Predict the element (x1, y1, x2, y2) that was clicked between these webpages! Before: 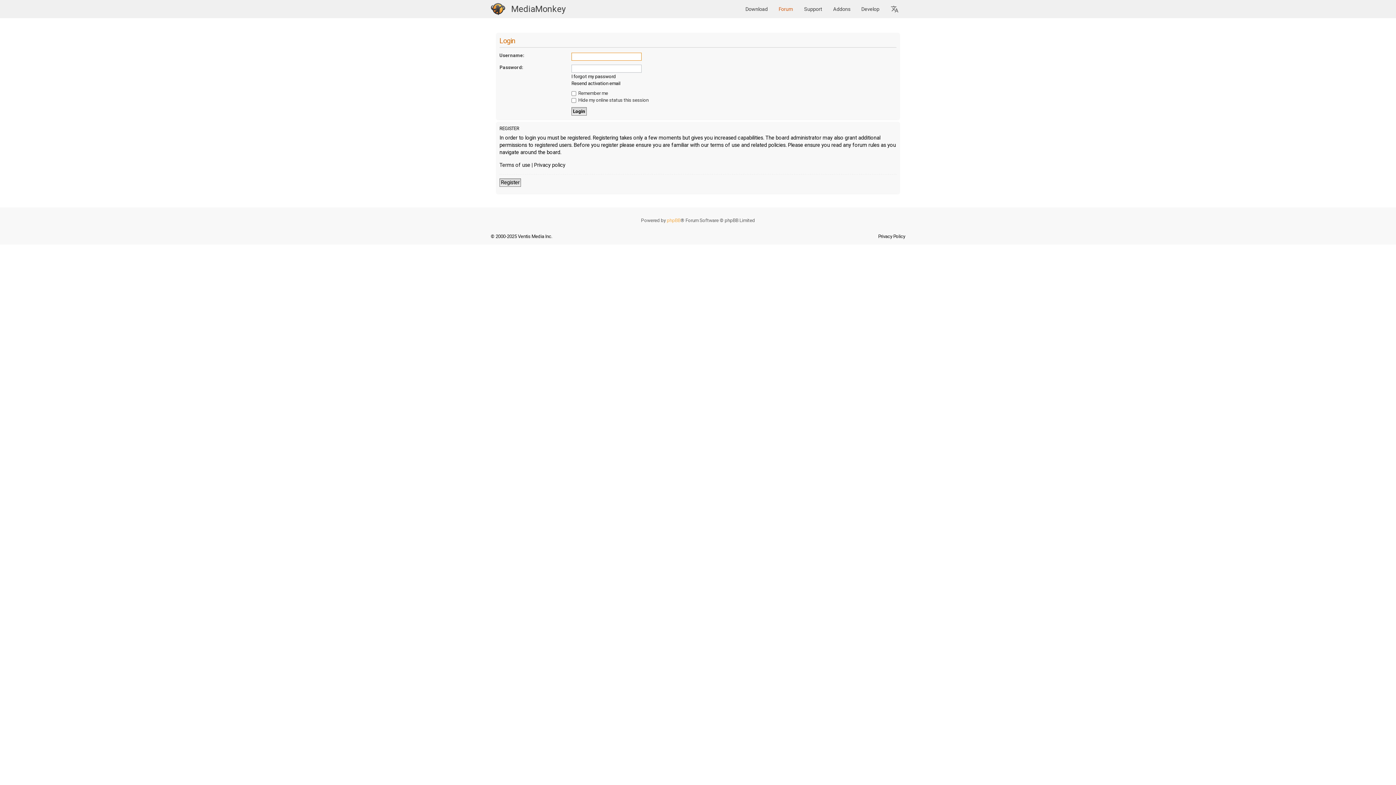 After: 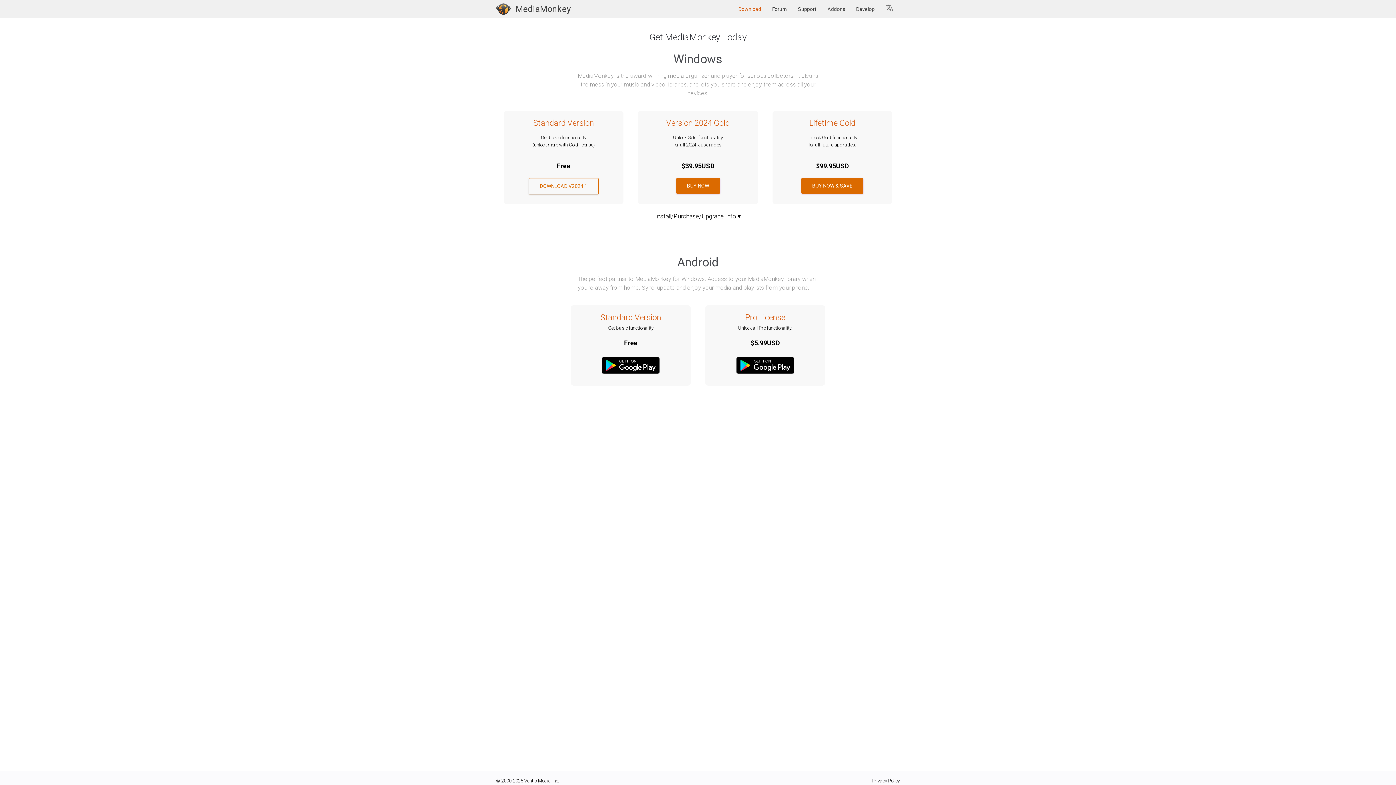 Action: bbox: (740, 0, 773, 18) label: Download